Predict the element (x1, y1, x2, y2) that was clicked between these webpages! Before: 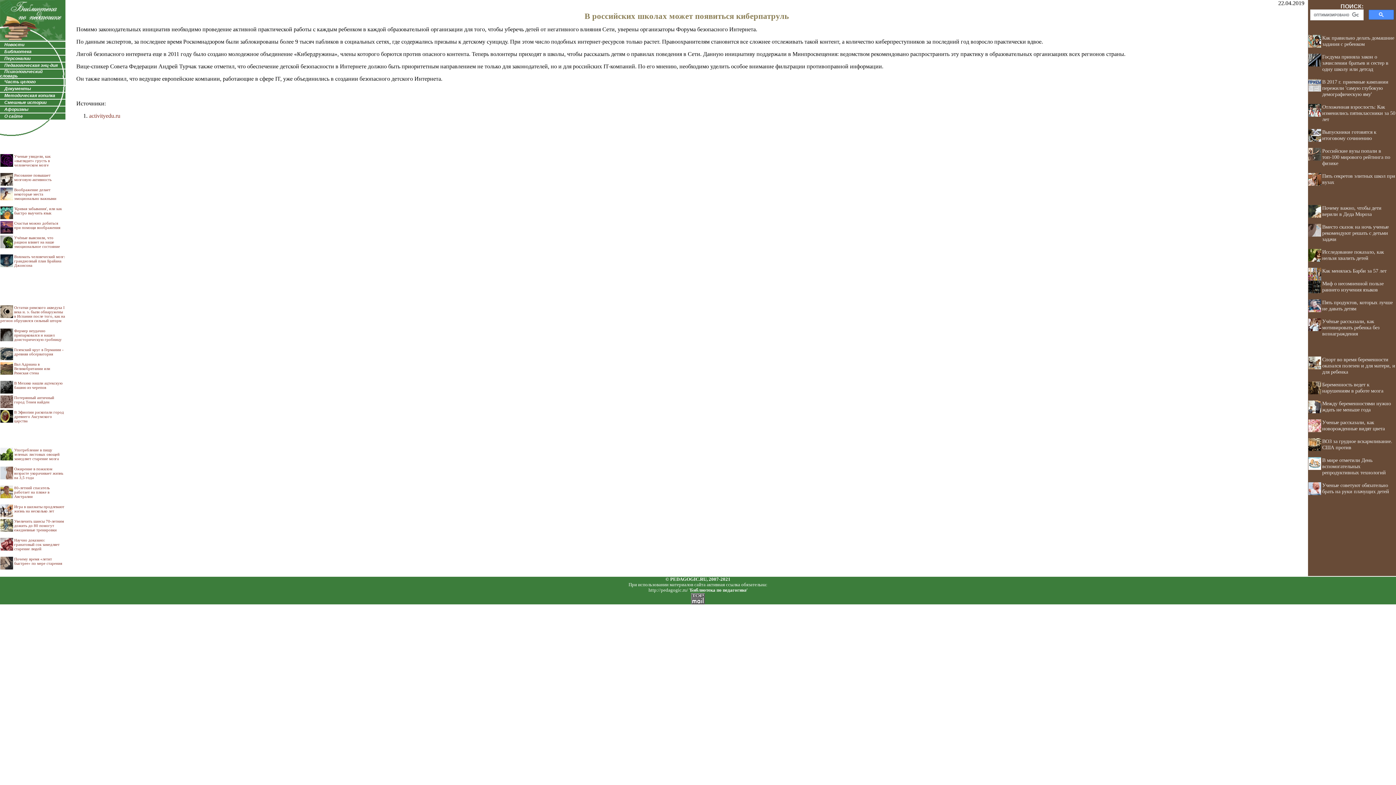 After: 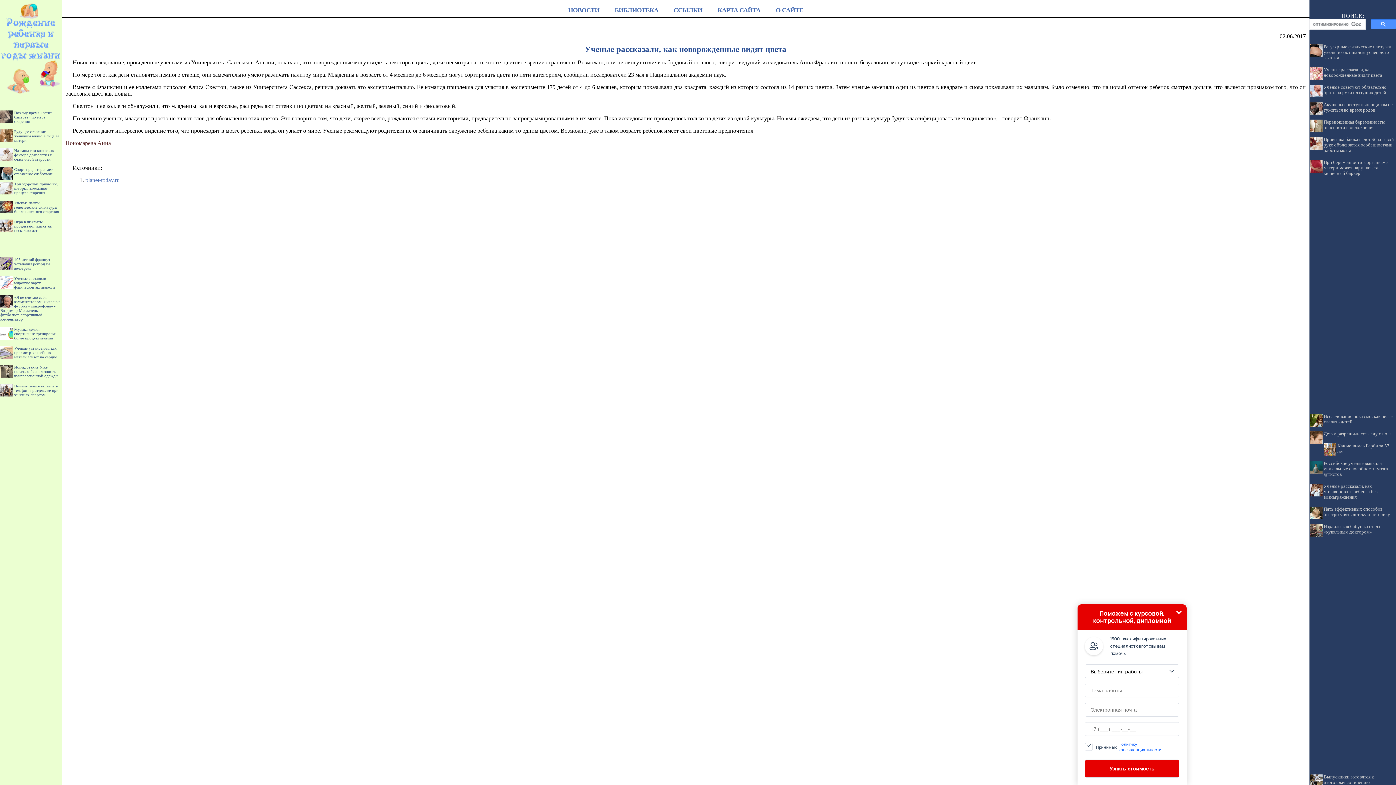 Action: label: Ученые рассказали, как новорожденные видят цвета bbox: (1322, 419, 1385, 431)